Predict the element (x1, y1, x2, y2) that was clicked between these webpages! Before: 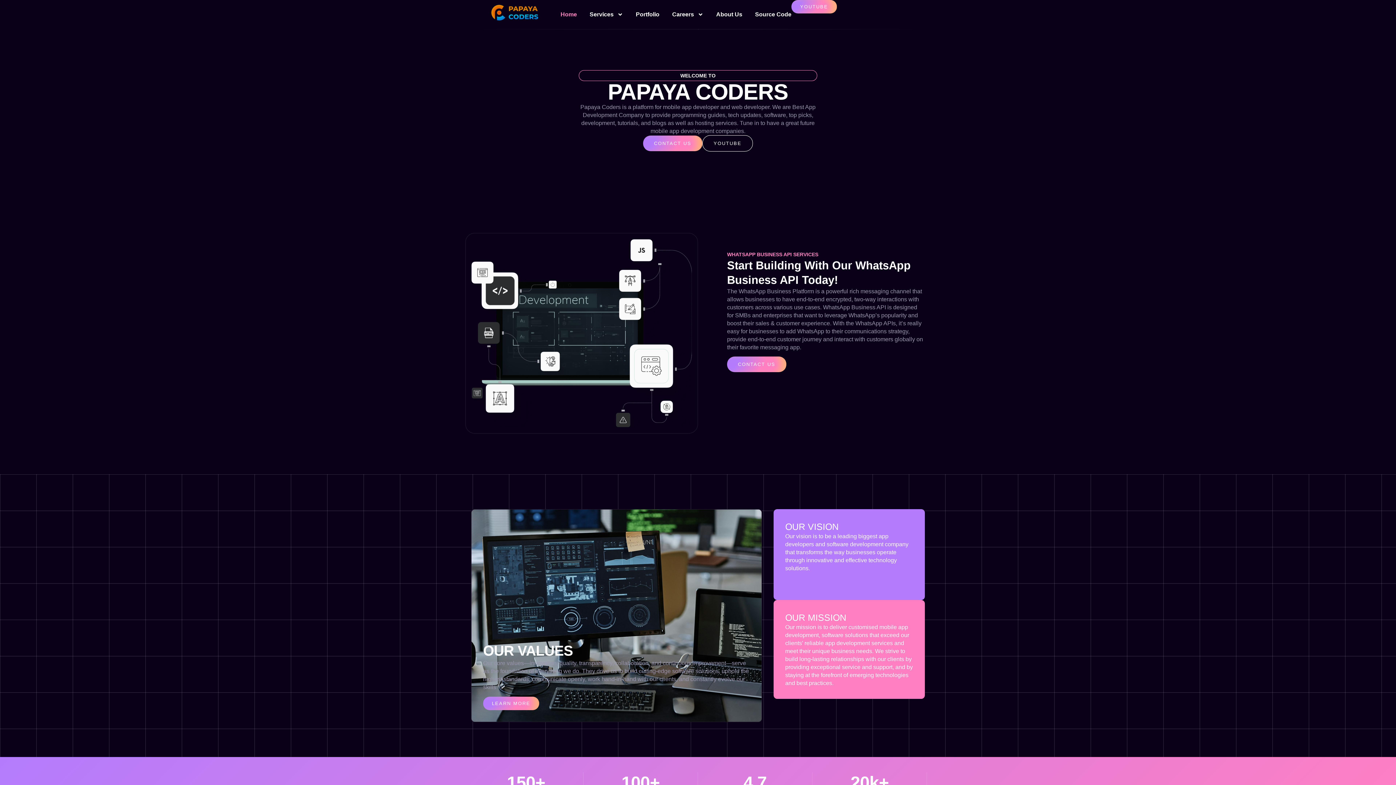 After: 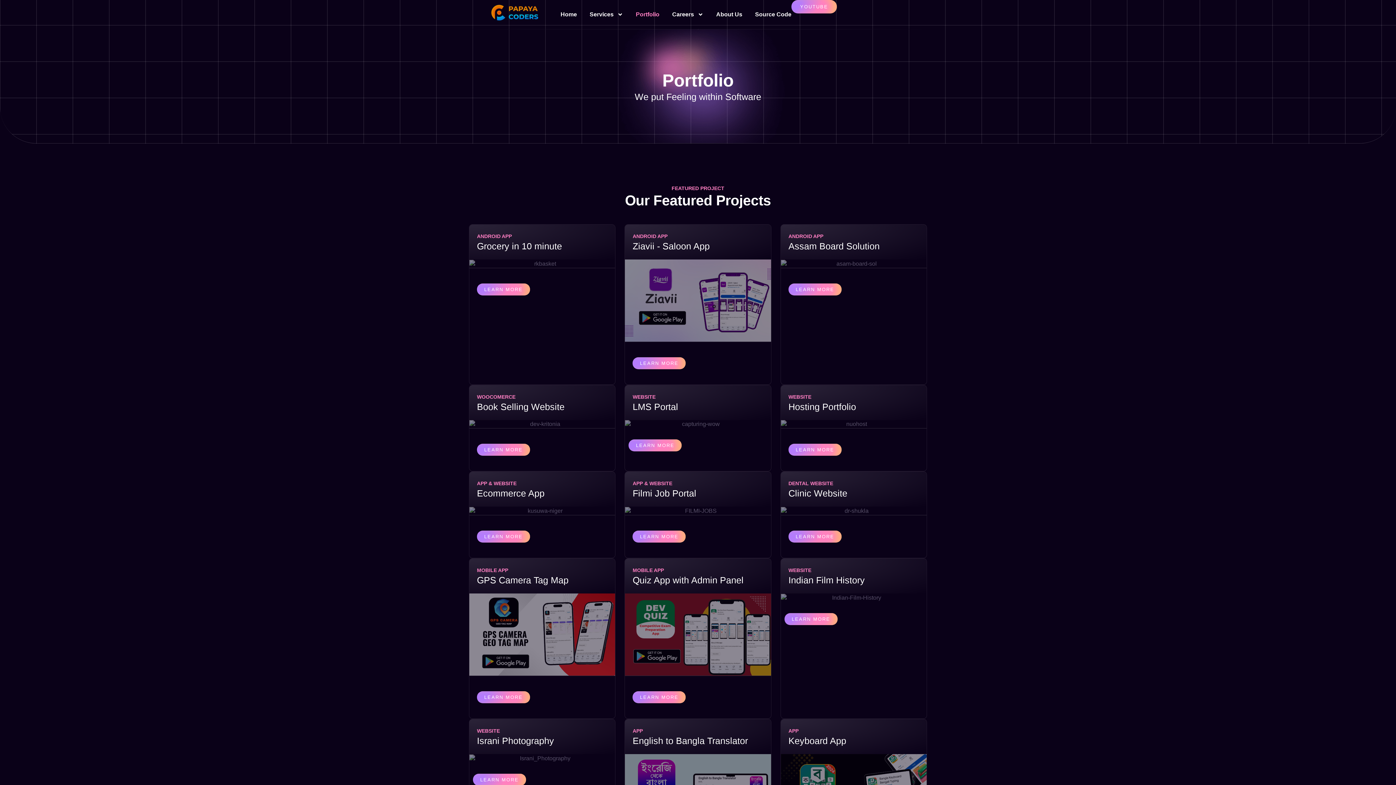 Action: label: Portfolio bbox: (636, 0, 659, 29)